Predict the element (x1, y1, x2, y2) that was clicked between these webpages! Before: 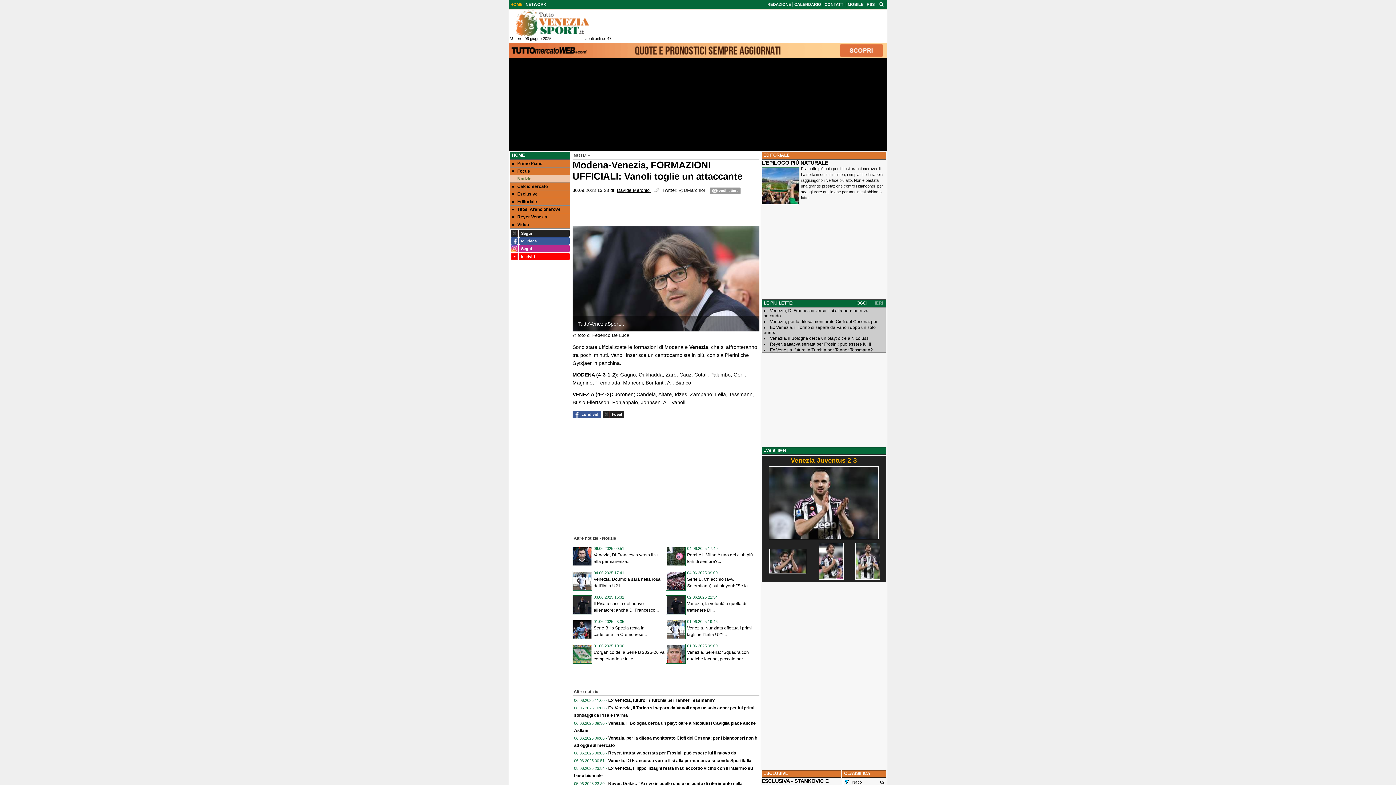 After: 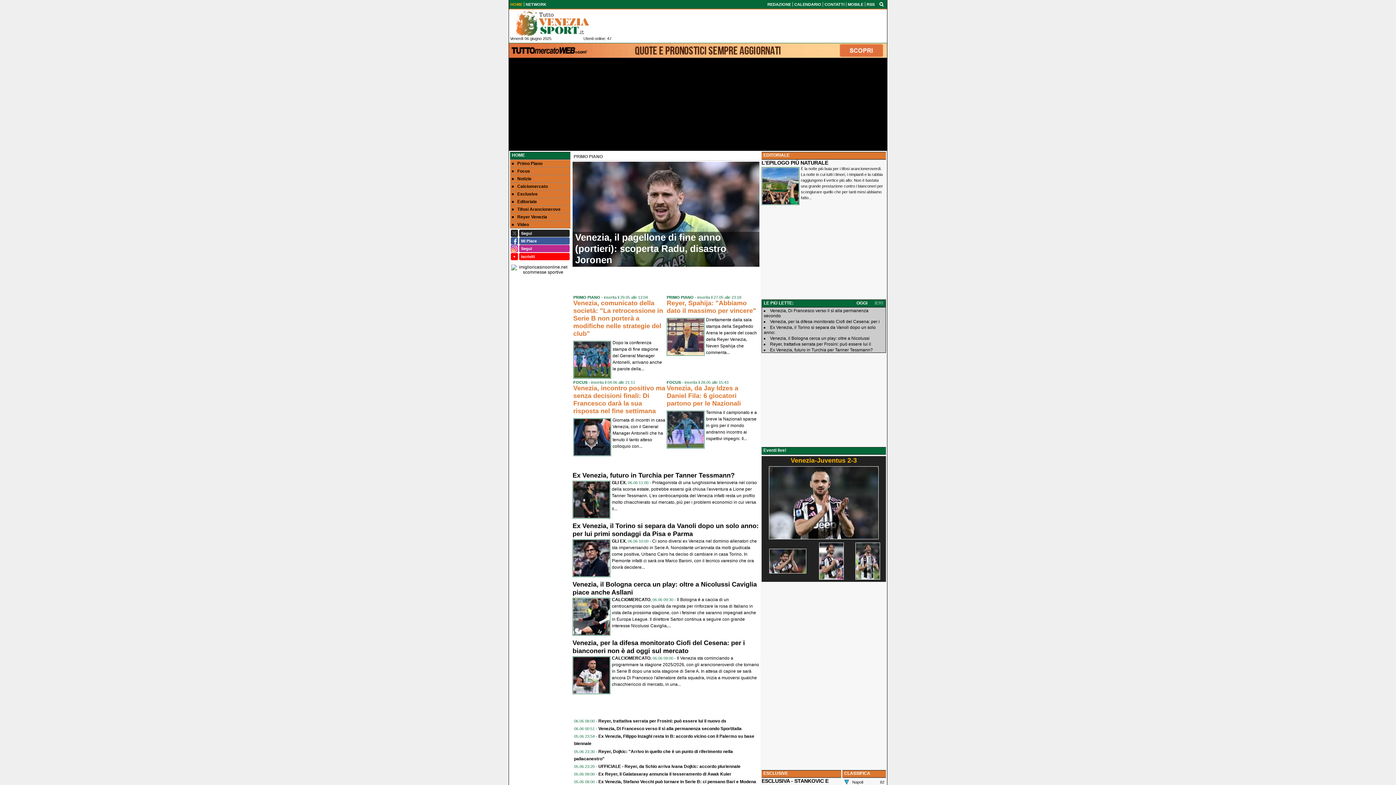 Action: bbox: (510, 2, 522, 6) label: HOME